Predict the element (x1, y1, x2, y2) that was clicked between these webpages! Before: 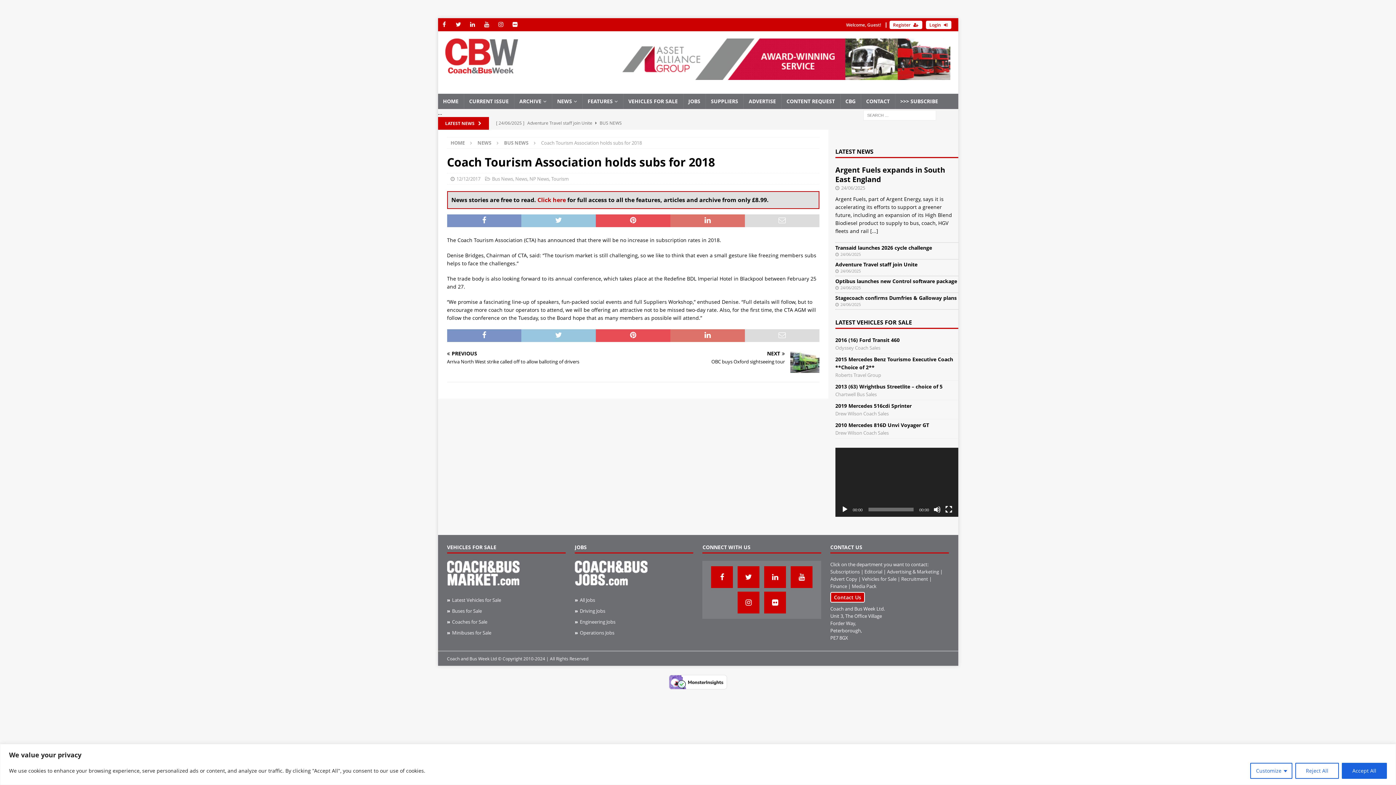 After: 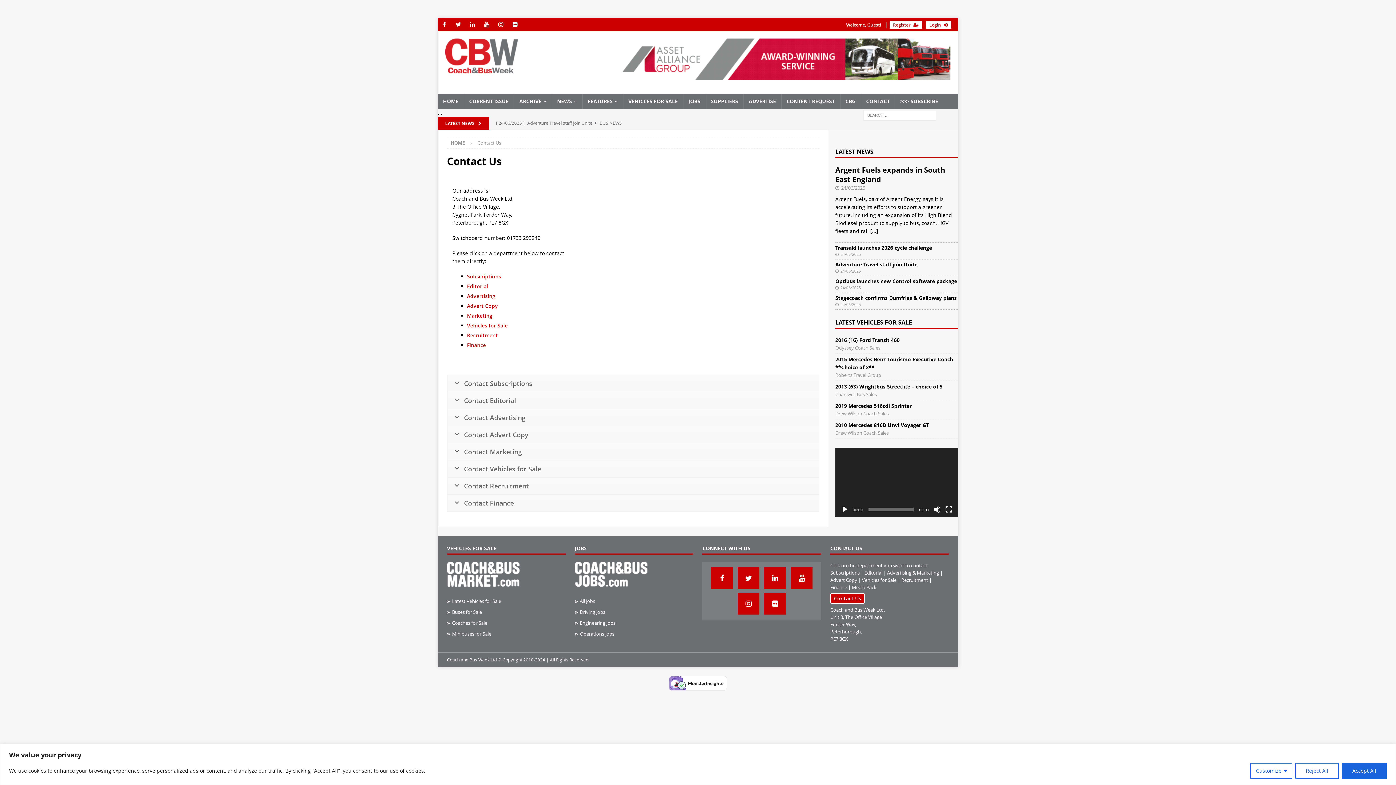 Action: label: CONTACT bbox: (860, 93, 895, 109)